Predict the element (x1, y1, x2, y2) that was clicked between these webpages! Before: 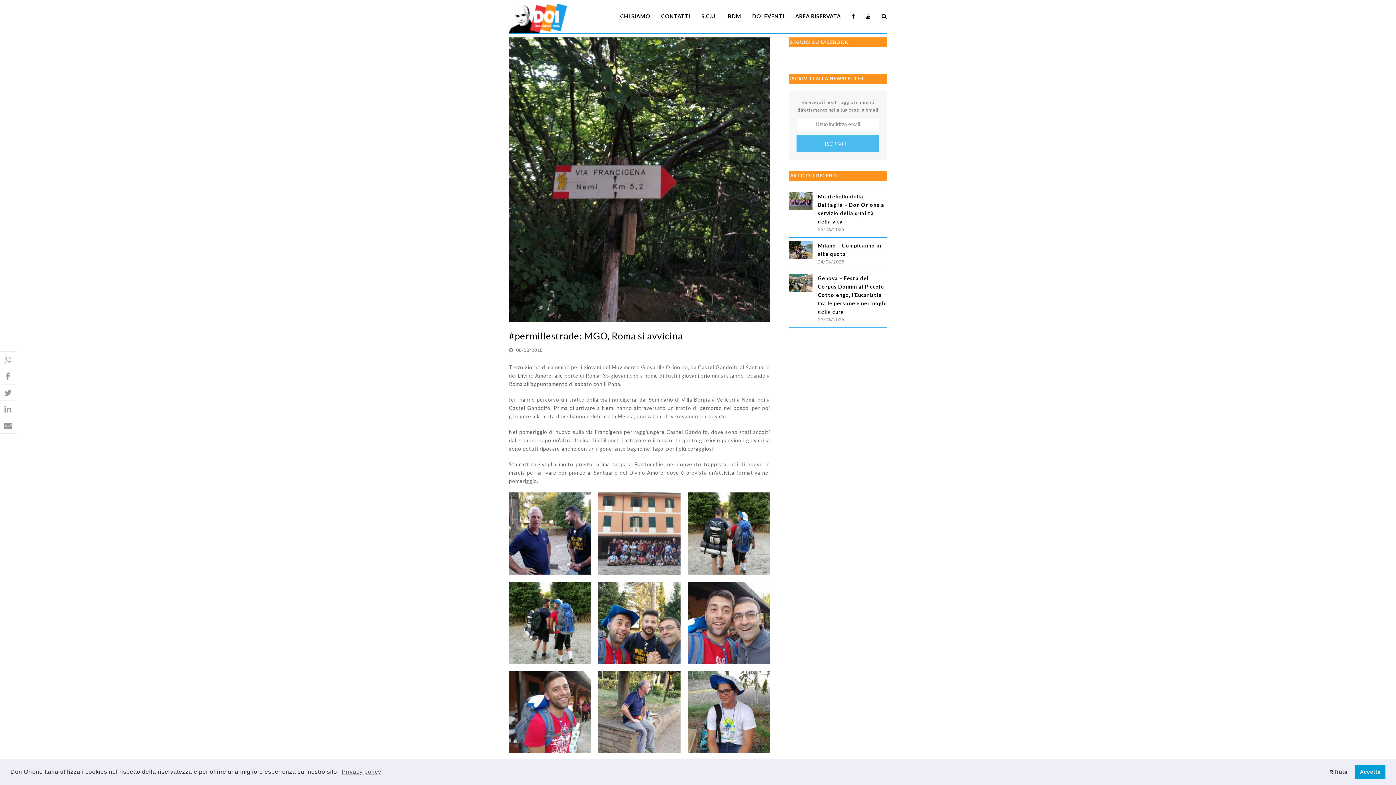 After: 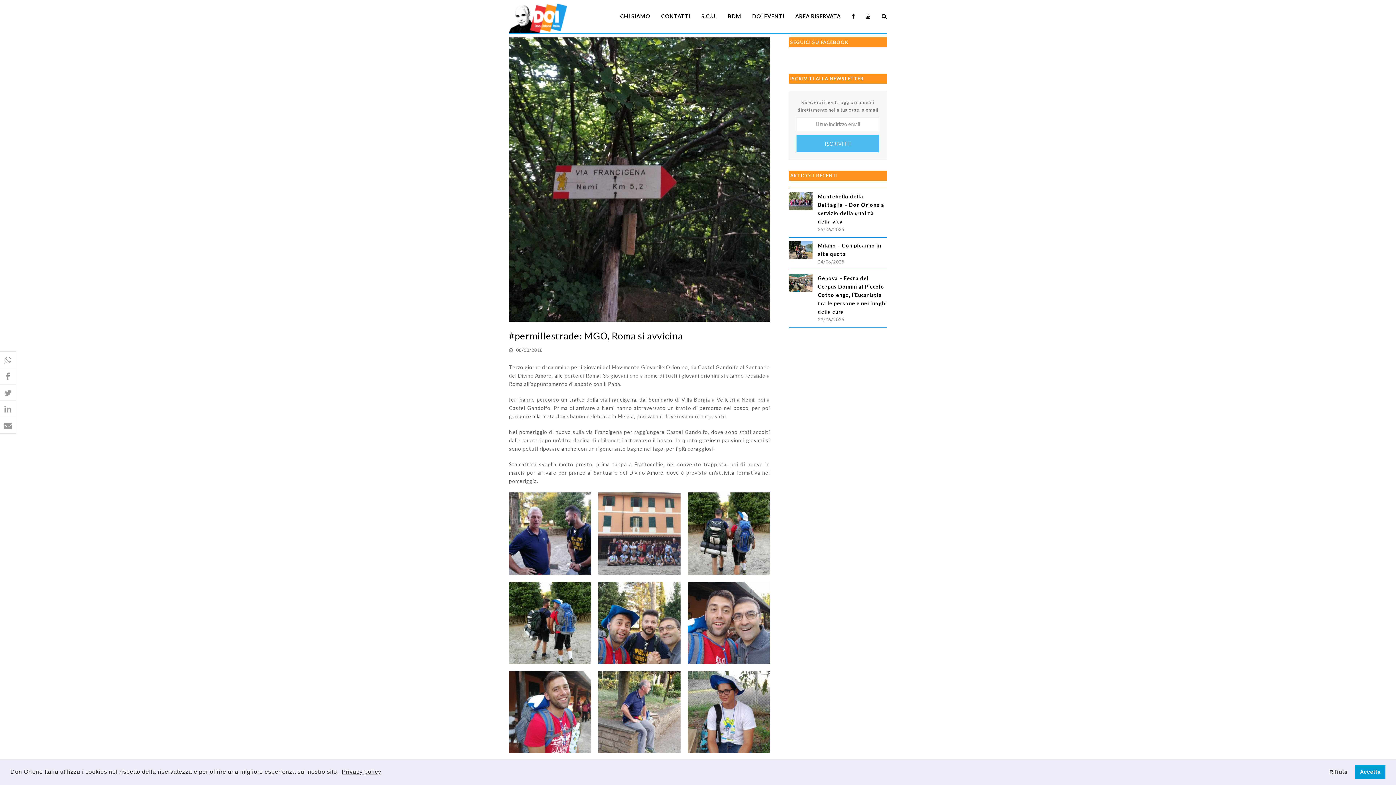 Action: bbox: (340, 766, 382, 777) label: learn more about cookies